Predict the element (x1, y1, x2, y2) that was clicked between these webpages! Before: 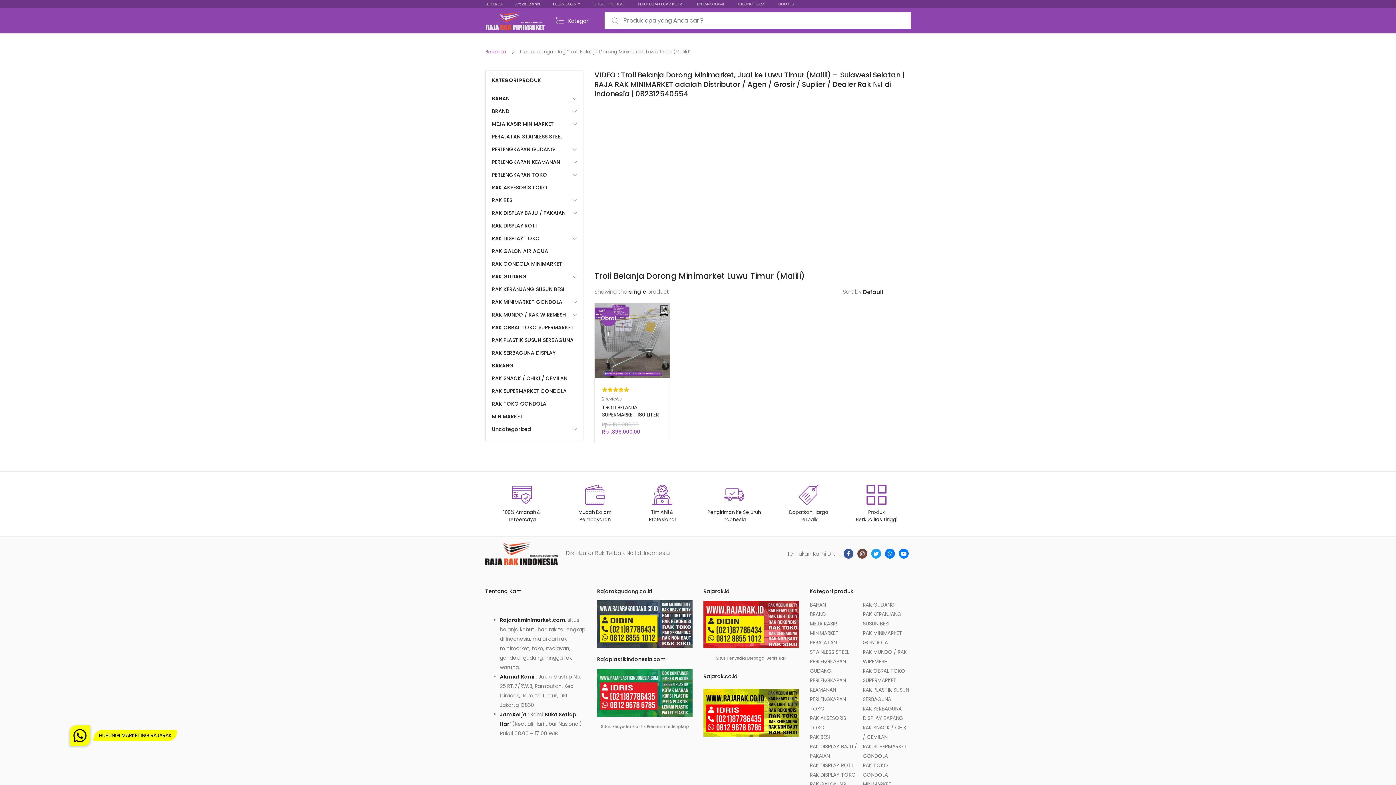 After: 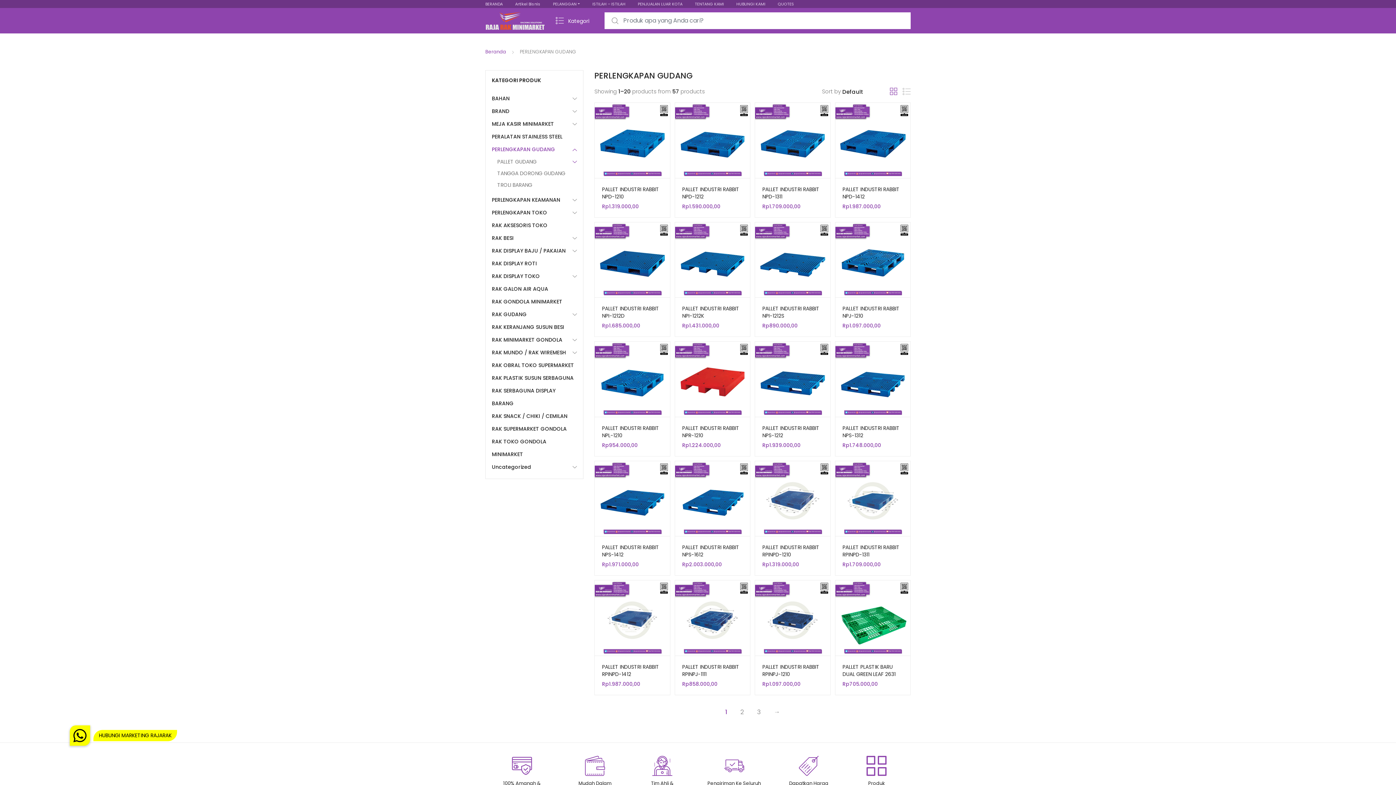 Action: bbox: (492, 143, 572, 156) label: PERLENGKAPAN GUDANG